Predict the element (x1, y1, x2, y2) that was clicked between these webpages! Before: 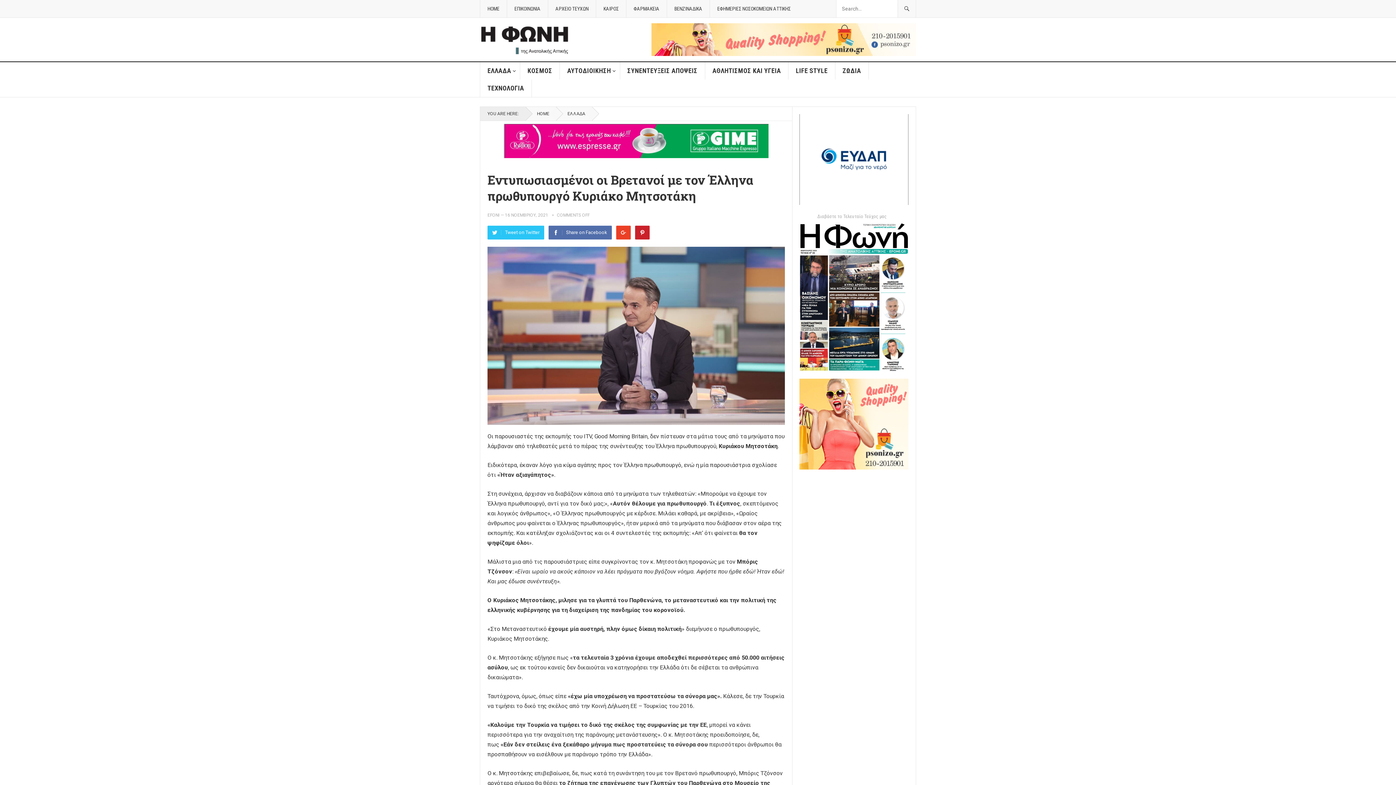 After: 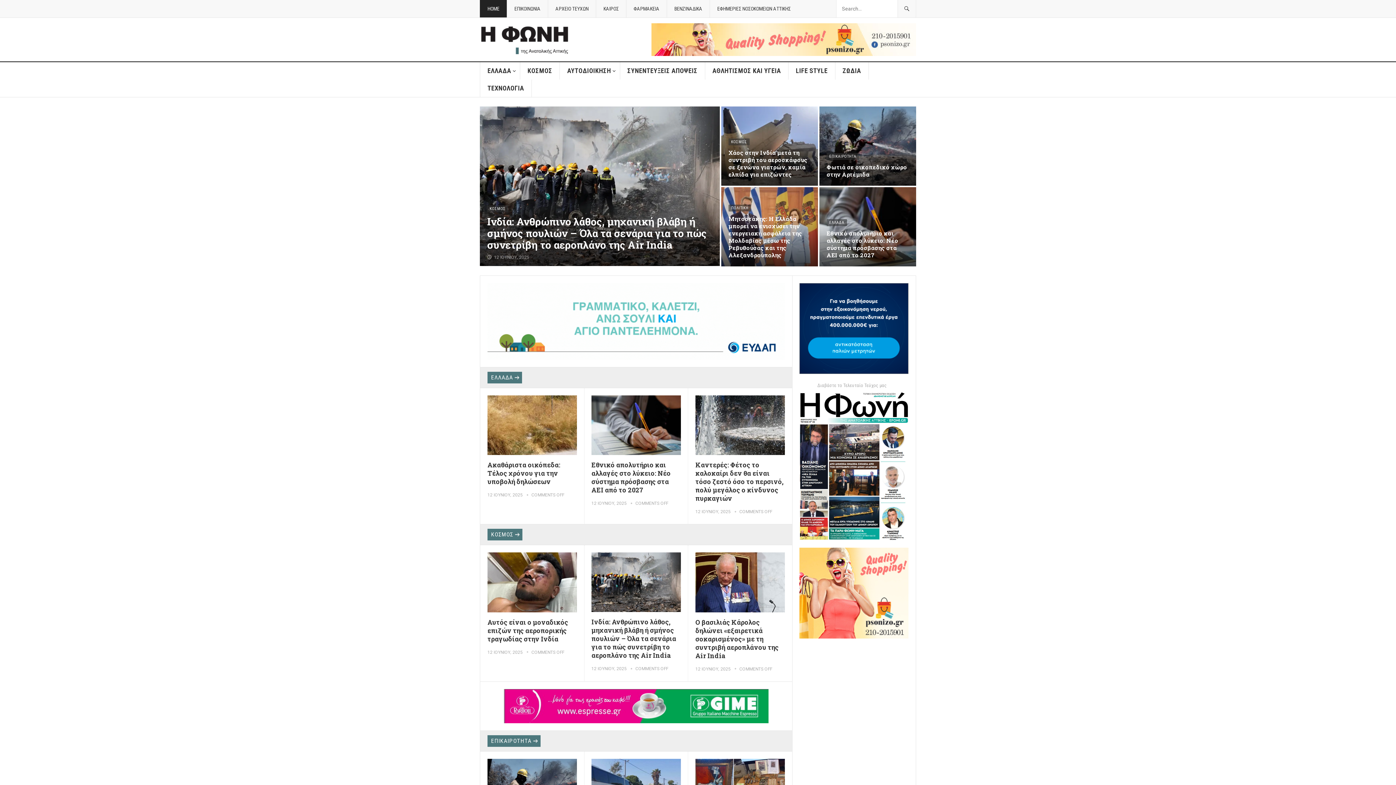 Action: bbox: (525, 106, 556, 120) label: HOME